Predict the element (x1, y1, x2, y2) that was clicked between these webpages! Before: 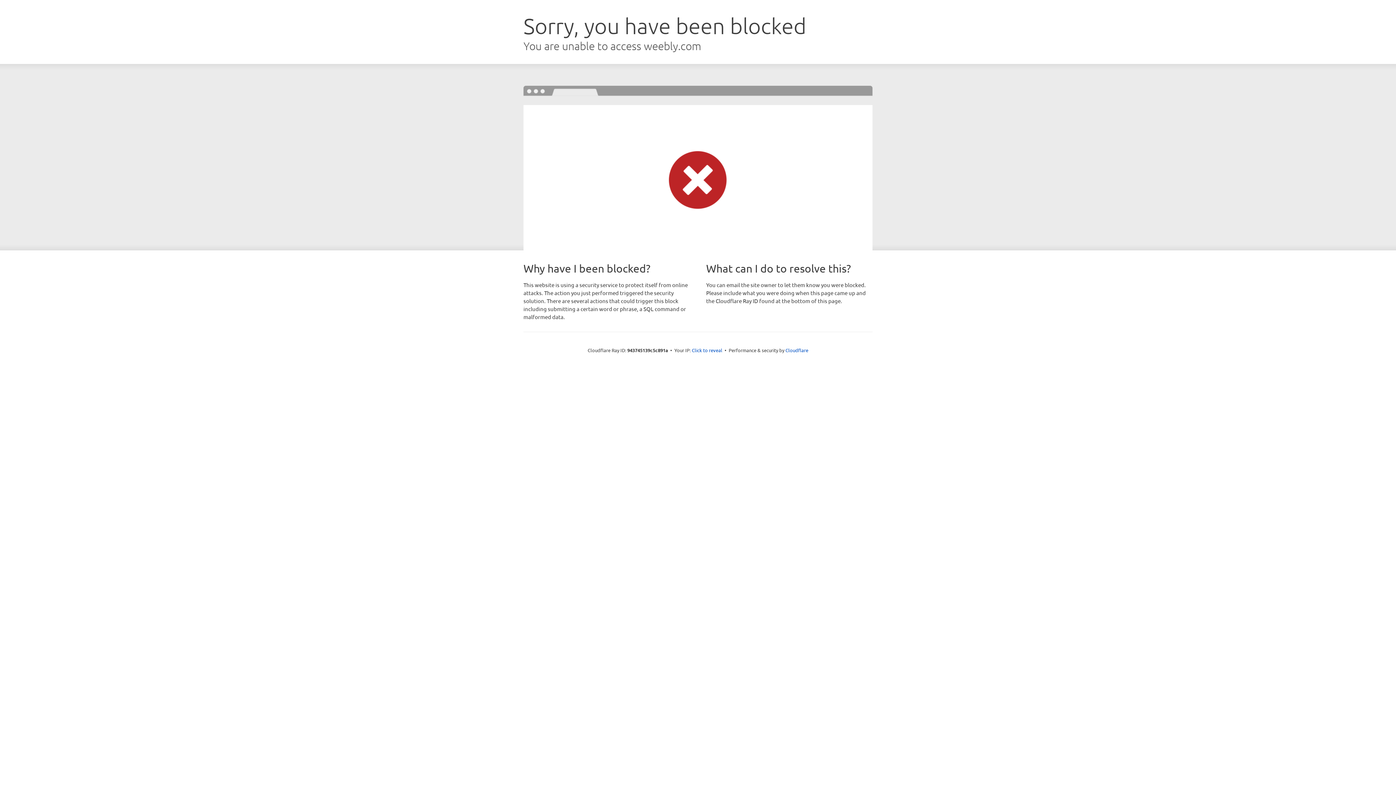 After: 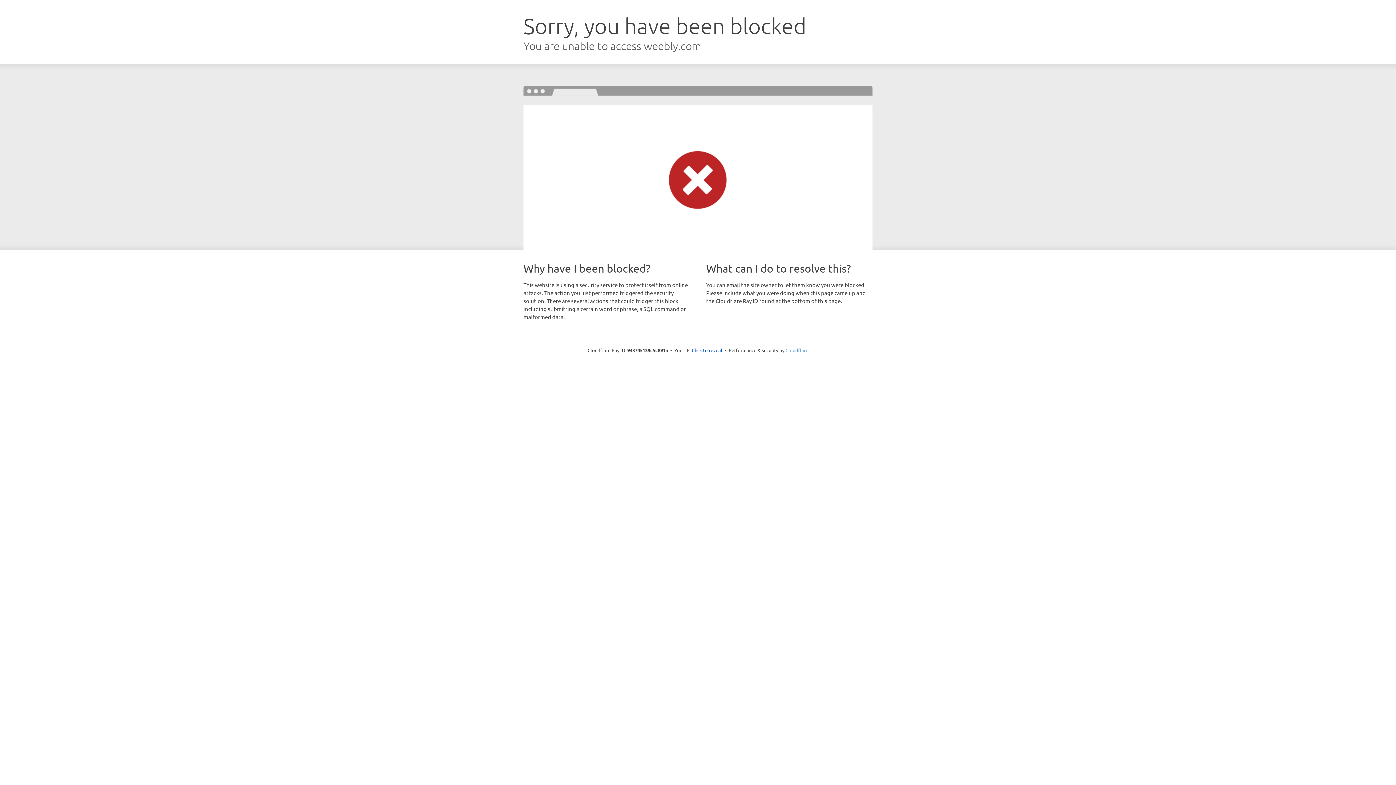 Action: label: Cloudflare bbox: (785, 347, 808, 353)